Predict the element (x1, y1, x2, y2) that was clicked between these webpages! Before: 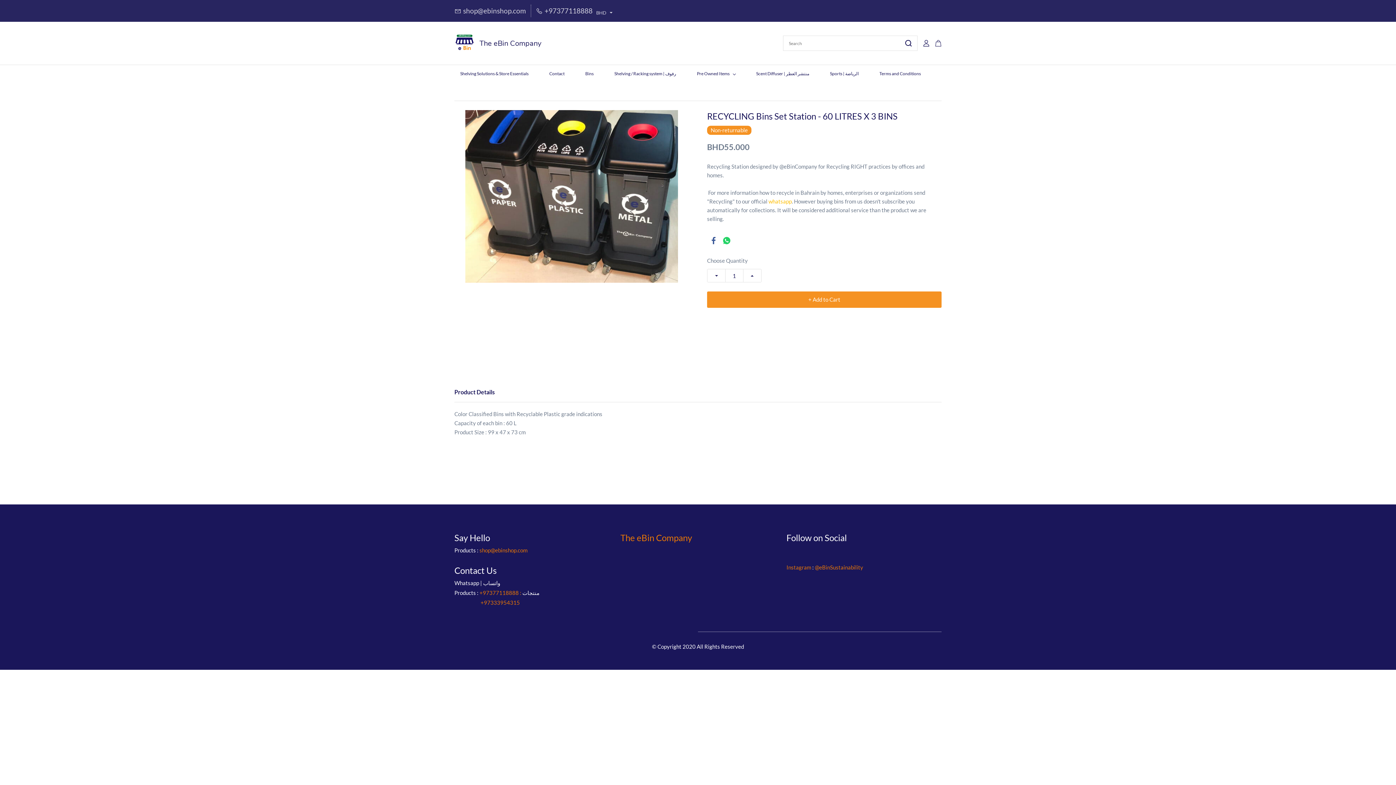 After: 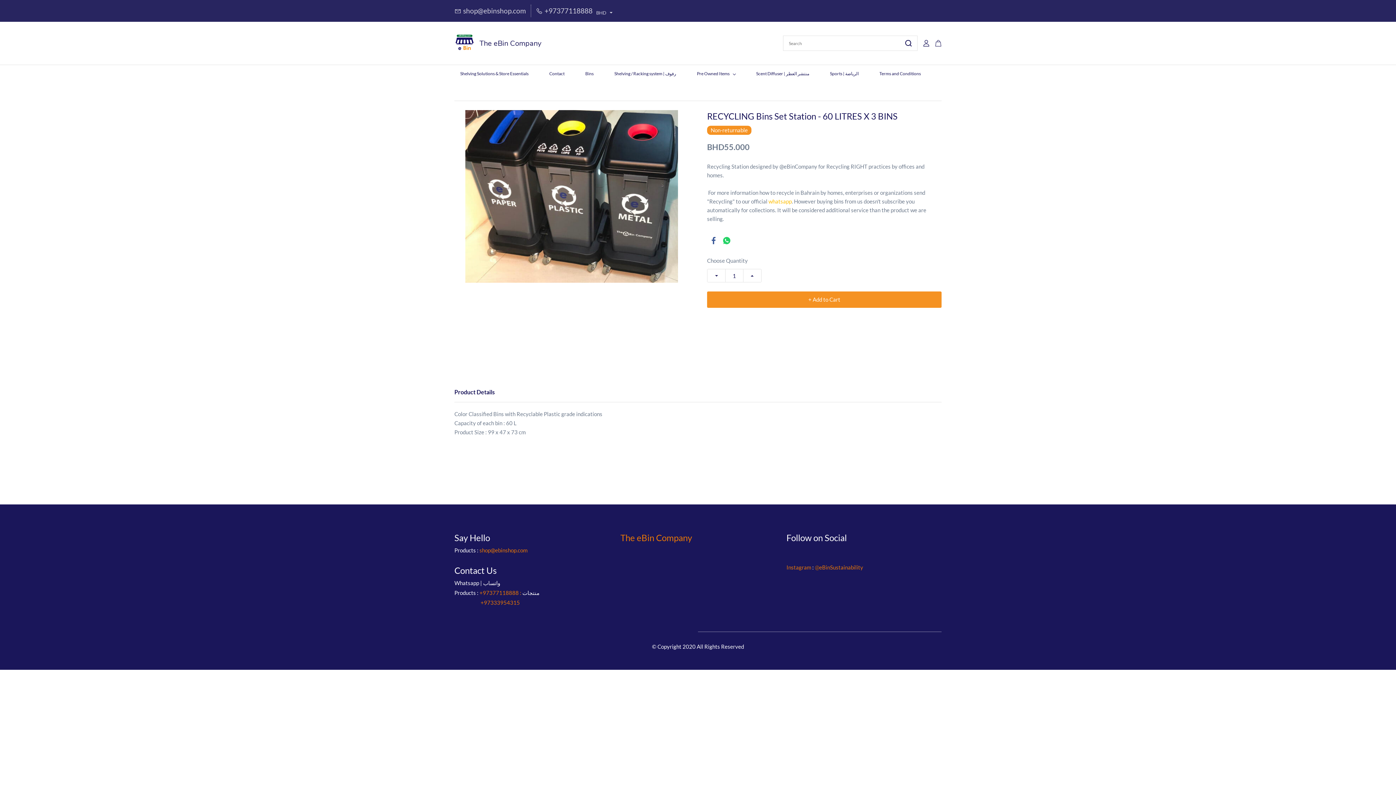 Action: bbox: (815, 564, 819, 570) label: @